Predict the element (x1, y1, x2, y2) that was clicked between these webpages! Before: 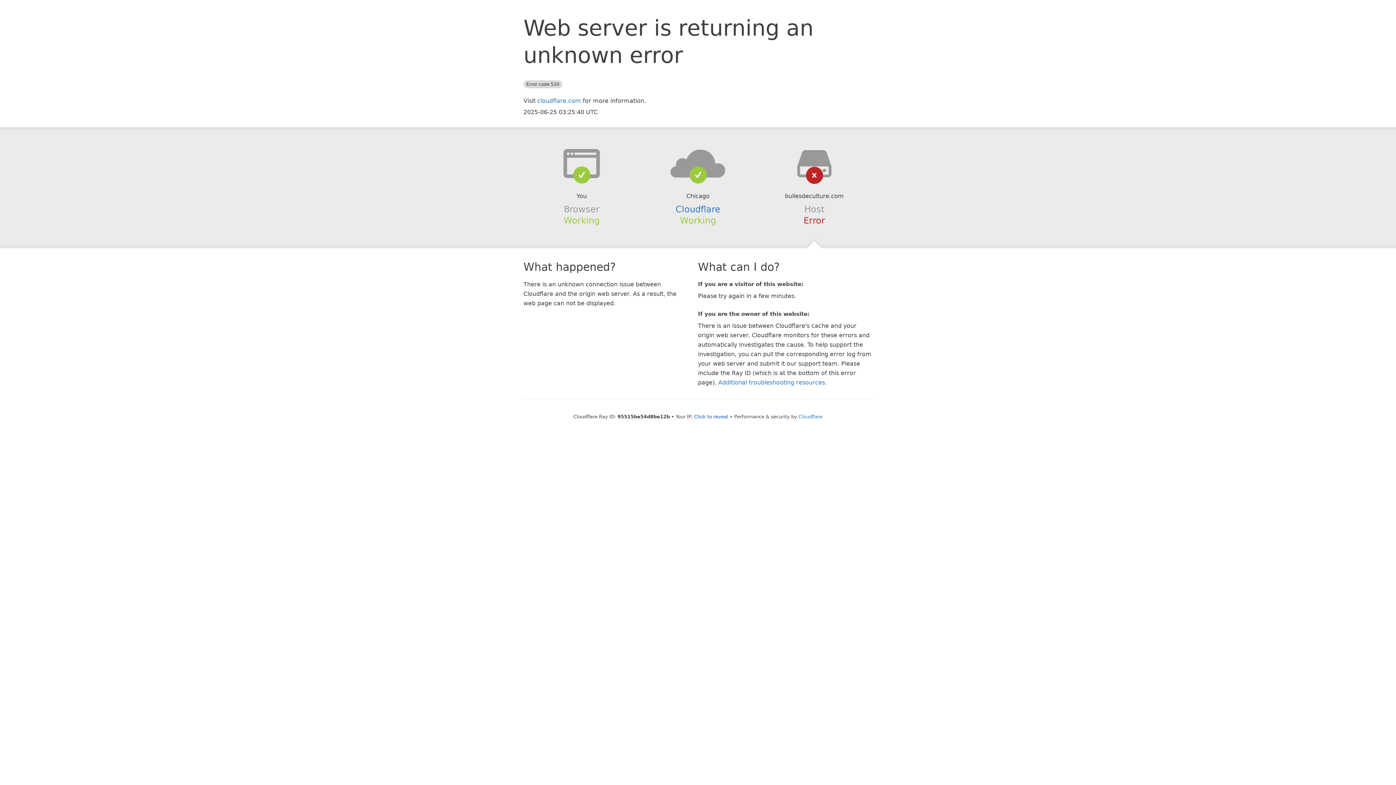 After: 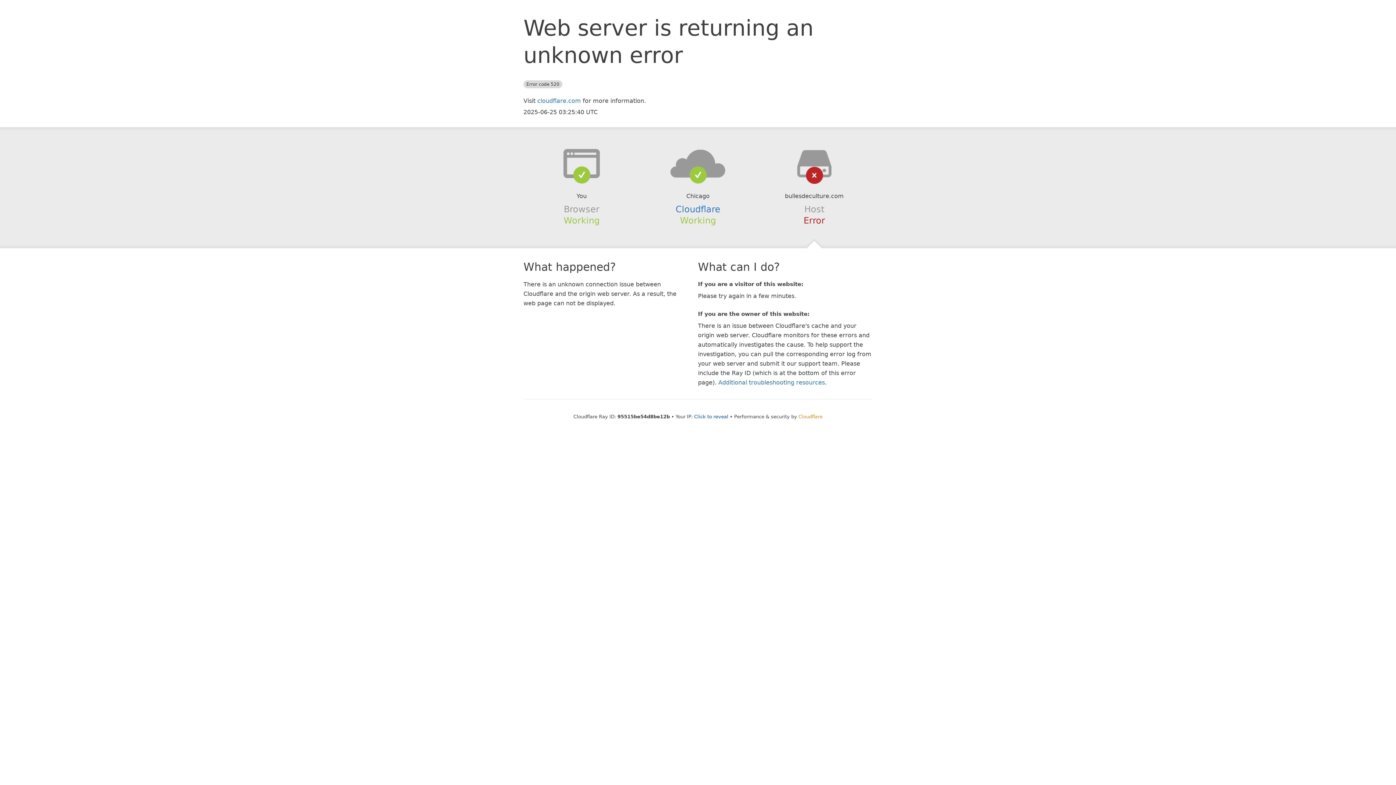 Action: bbox: (798, 414, 822, 419) label: Cloudflare